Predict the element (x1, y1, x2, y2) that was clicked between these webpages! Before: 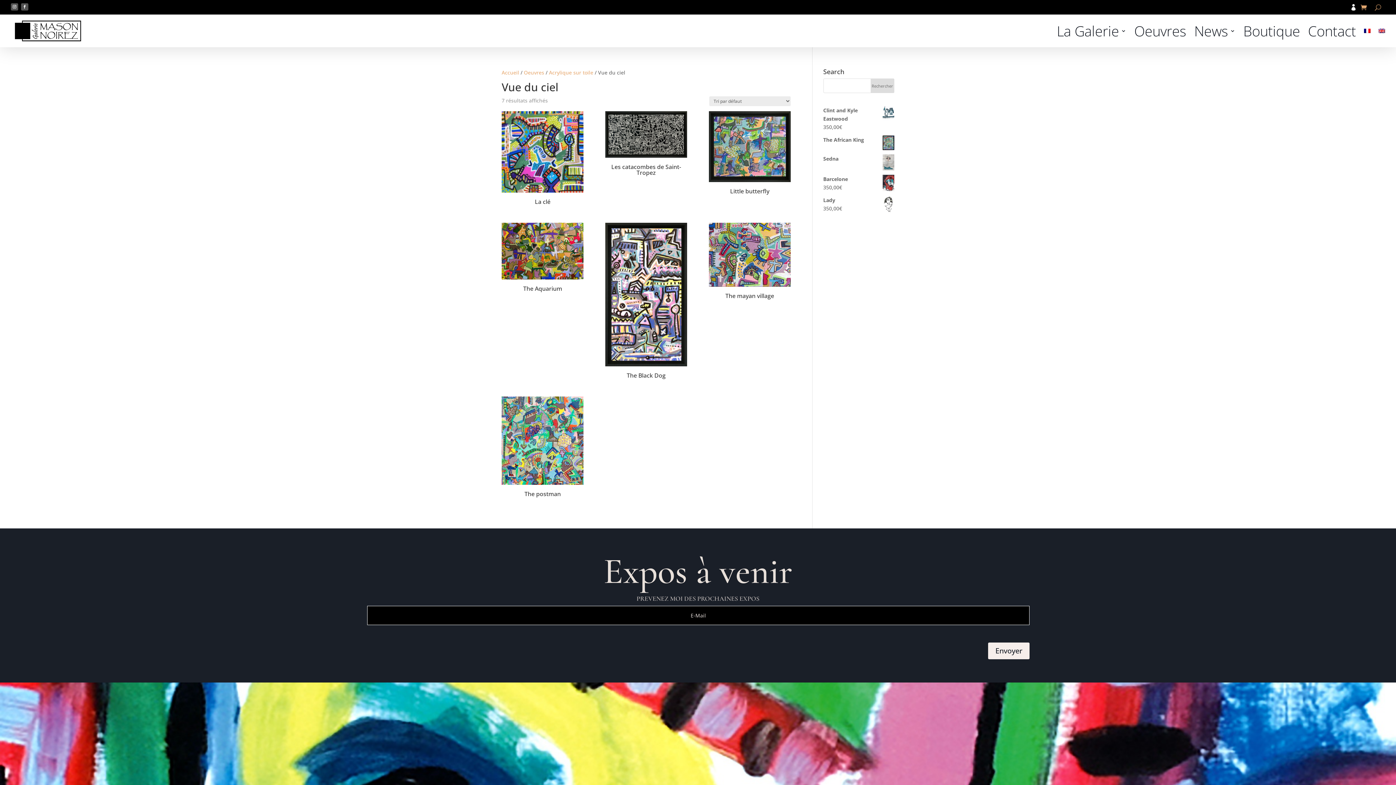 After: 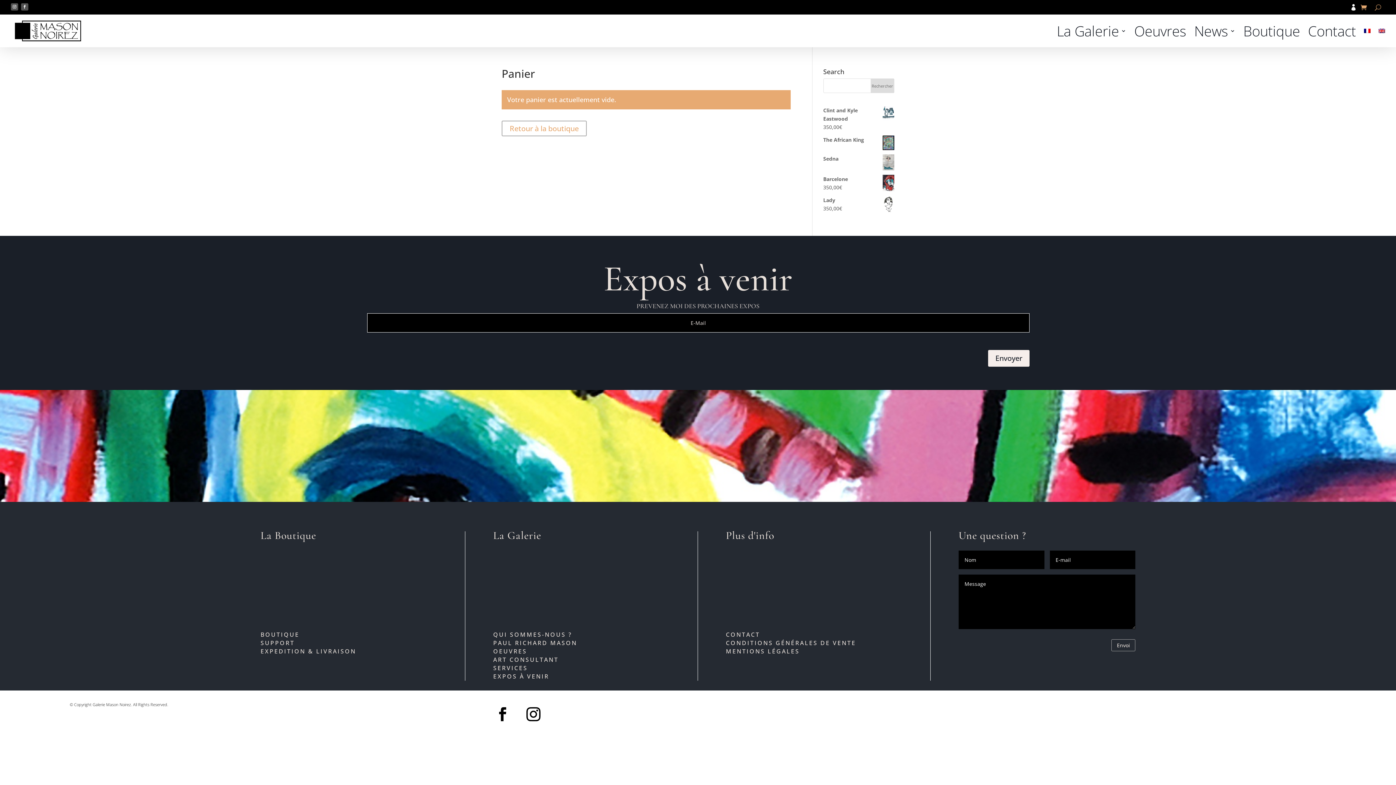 Action: bbox: (1361, 1, 1367, 12)